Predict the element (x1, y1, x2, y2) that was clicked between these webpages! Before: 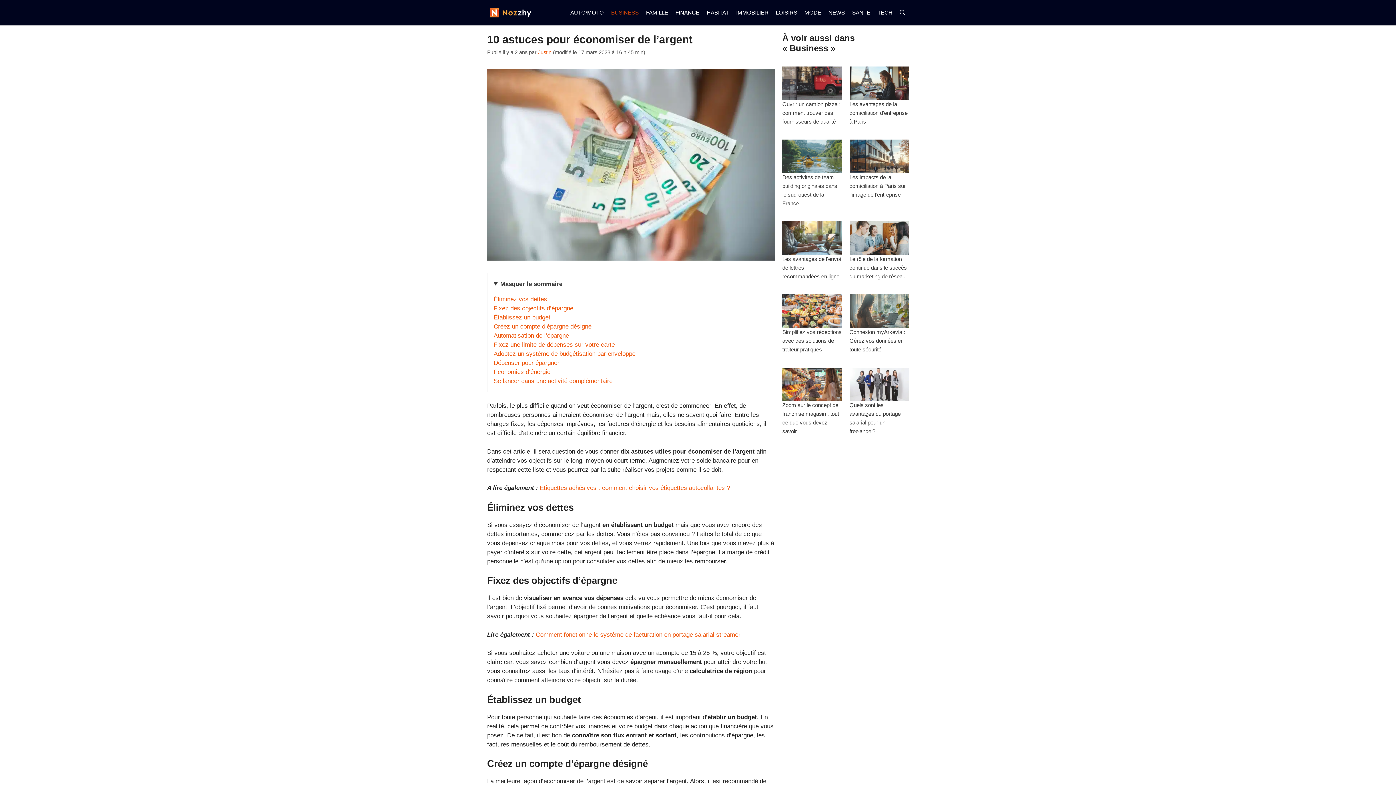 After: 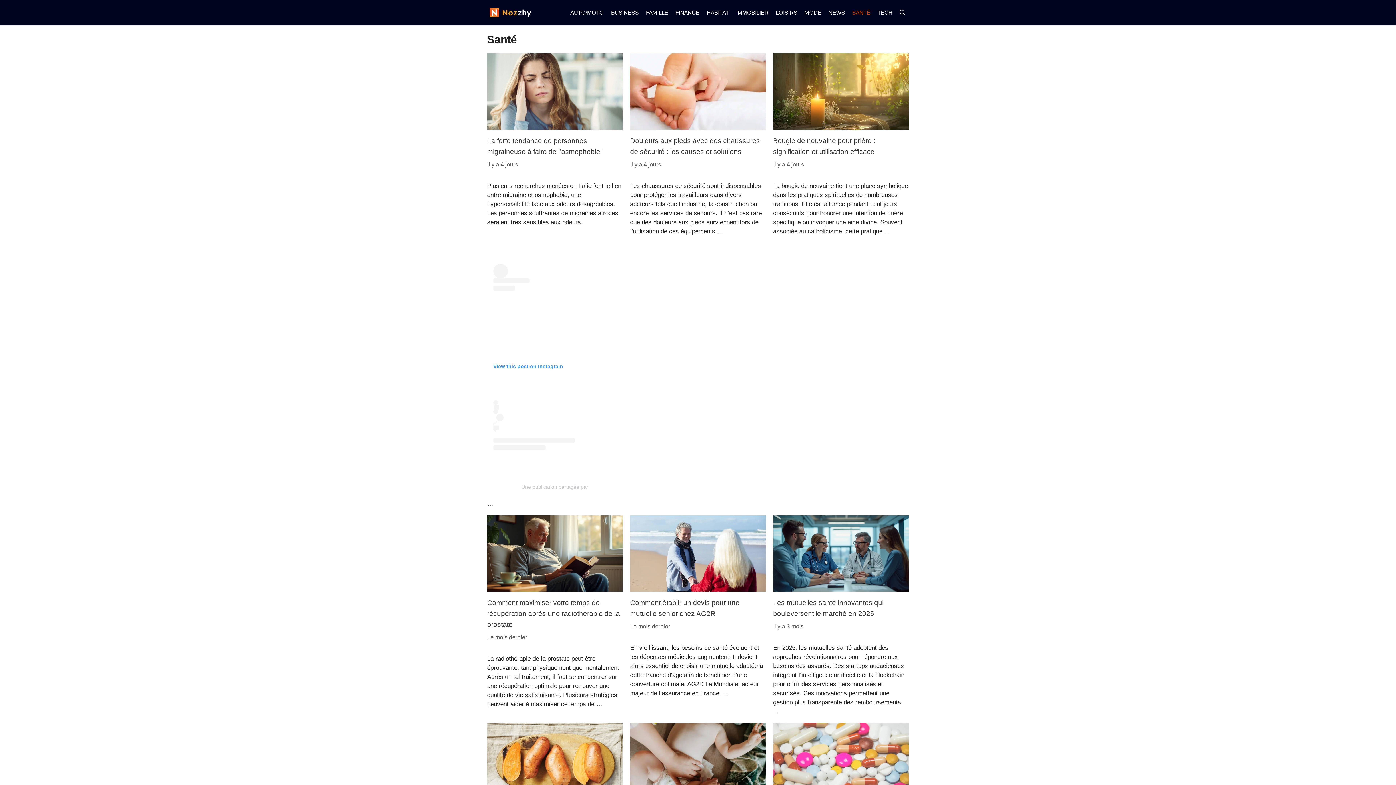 Action: bbox: (848, 1, 874, 23) label: SANTÉ